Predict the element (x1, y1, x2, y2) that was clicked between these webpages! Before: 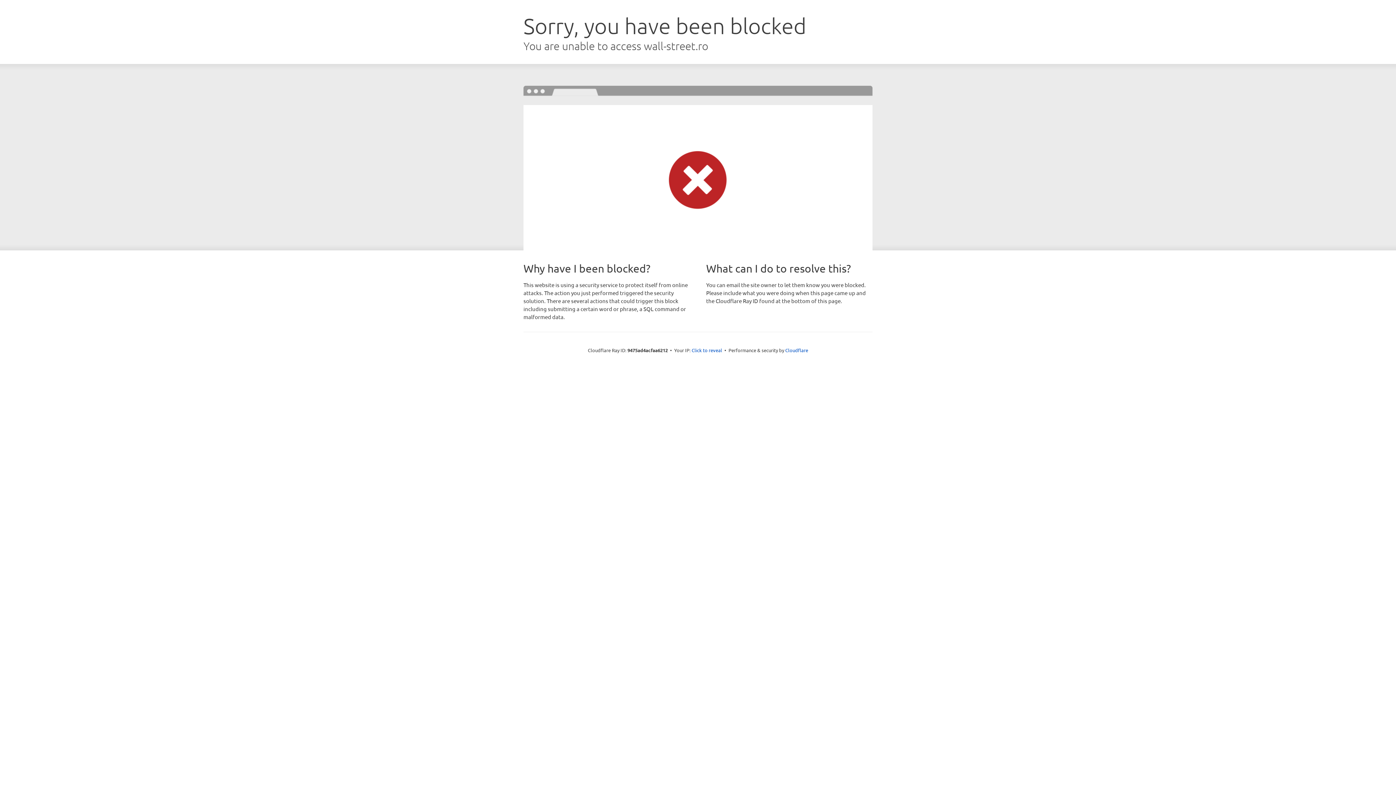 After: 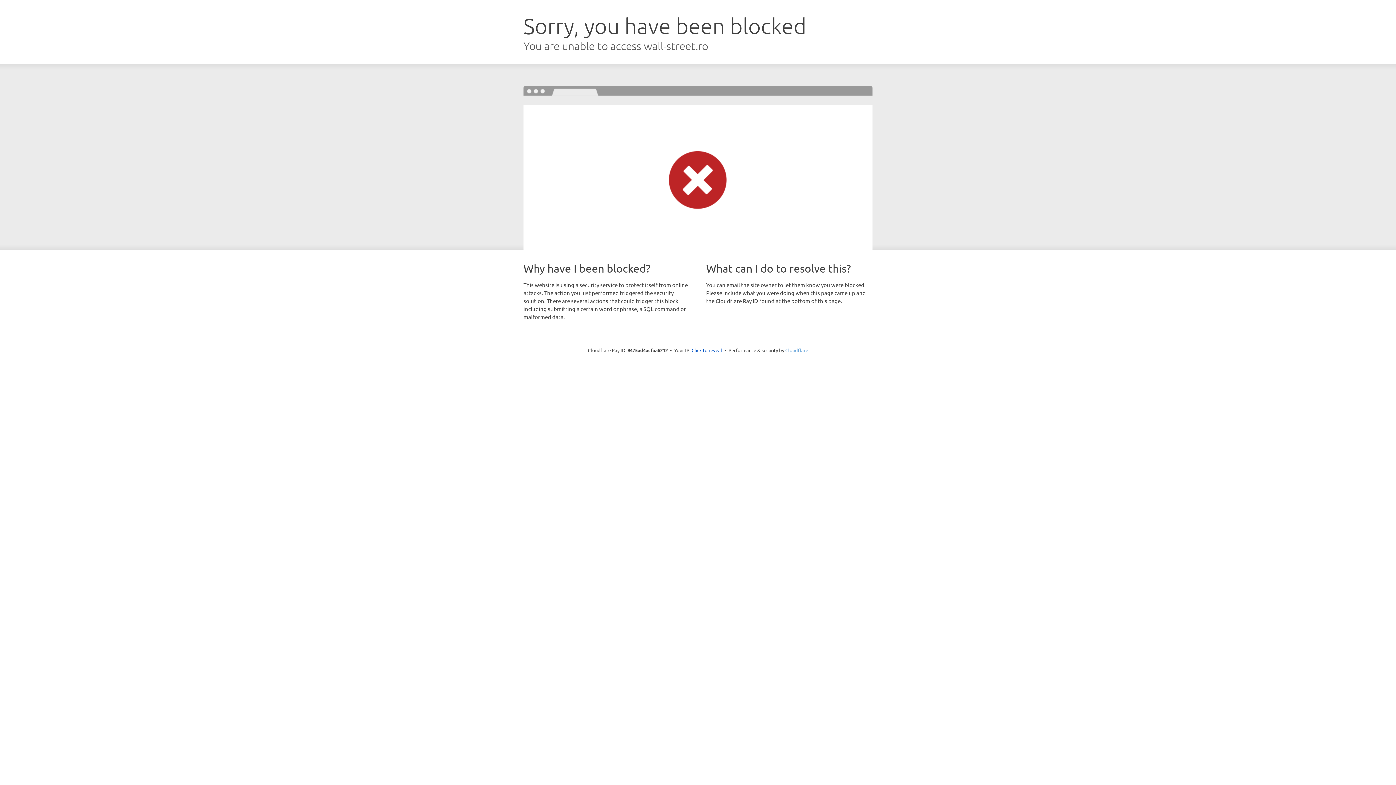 Action: label: Cloudflare bbox: (785, 347, 808, 353)